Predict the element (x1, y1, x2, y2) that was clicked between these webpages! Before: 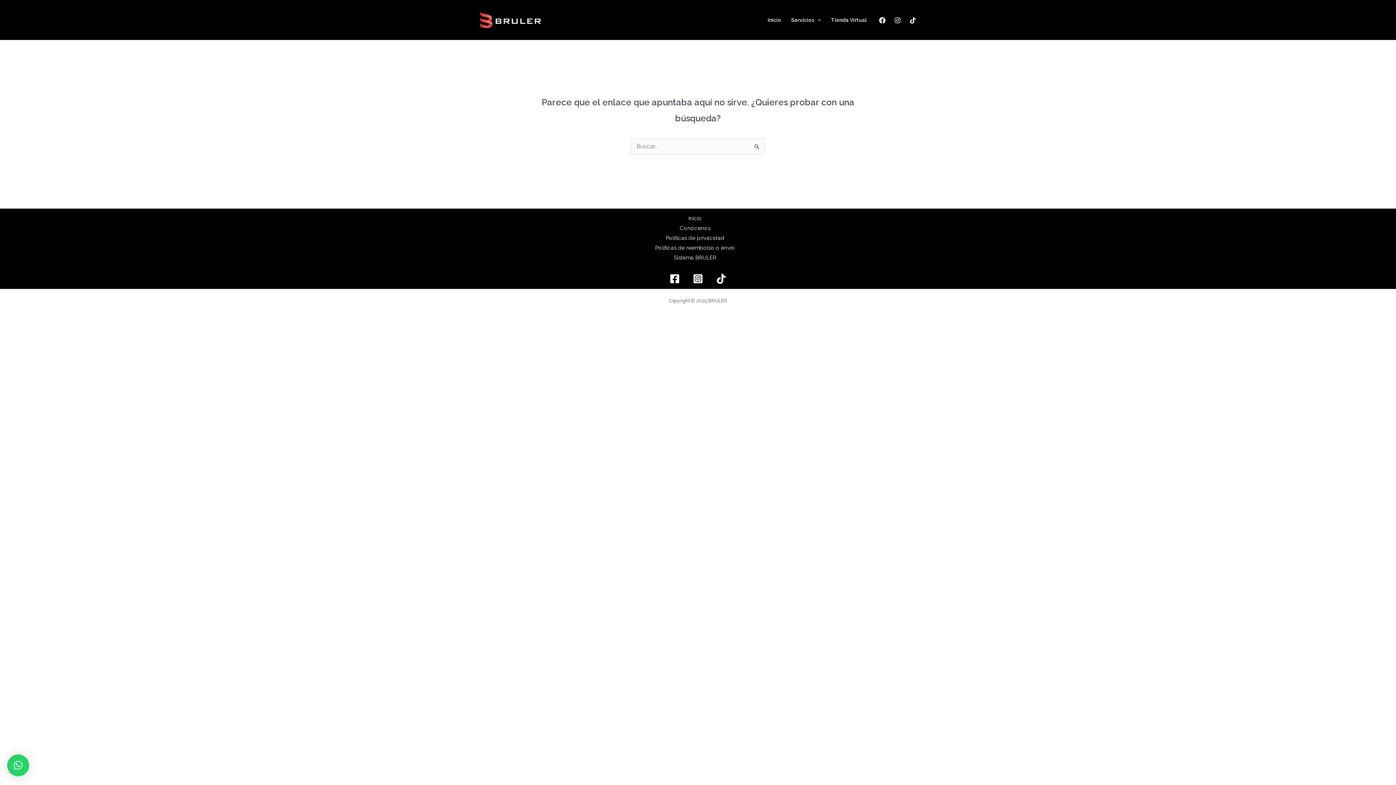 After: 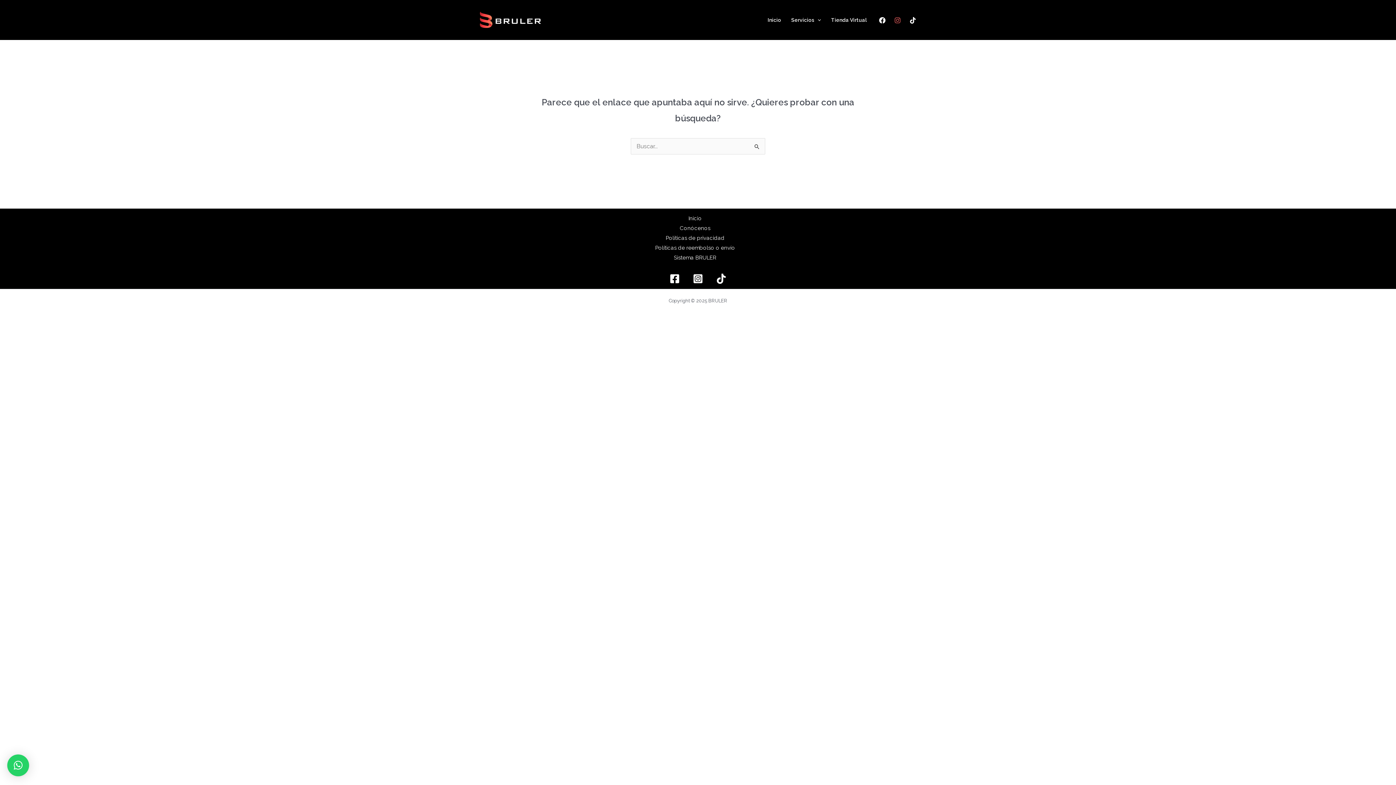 Action: bbox: (894, 17, 901, 23) label: Instagram